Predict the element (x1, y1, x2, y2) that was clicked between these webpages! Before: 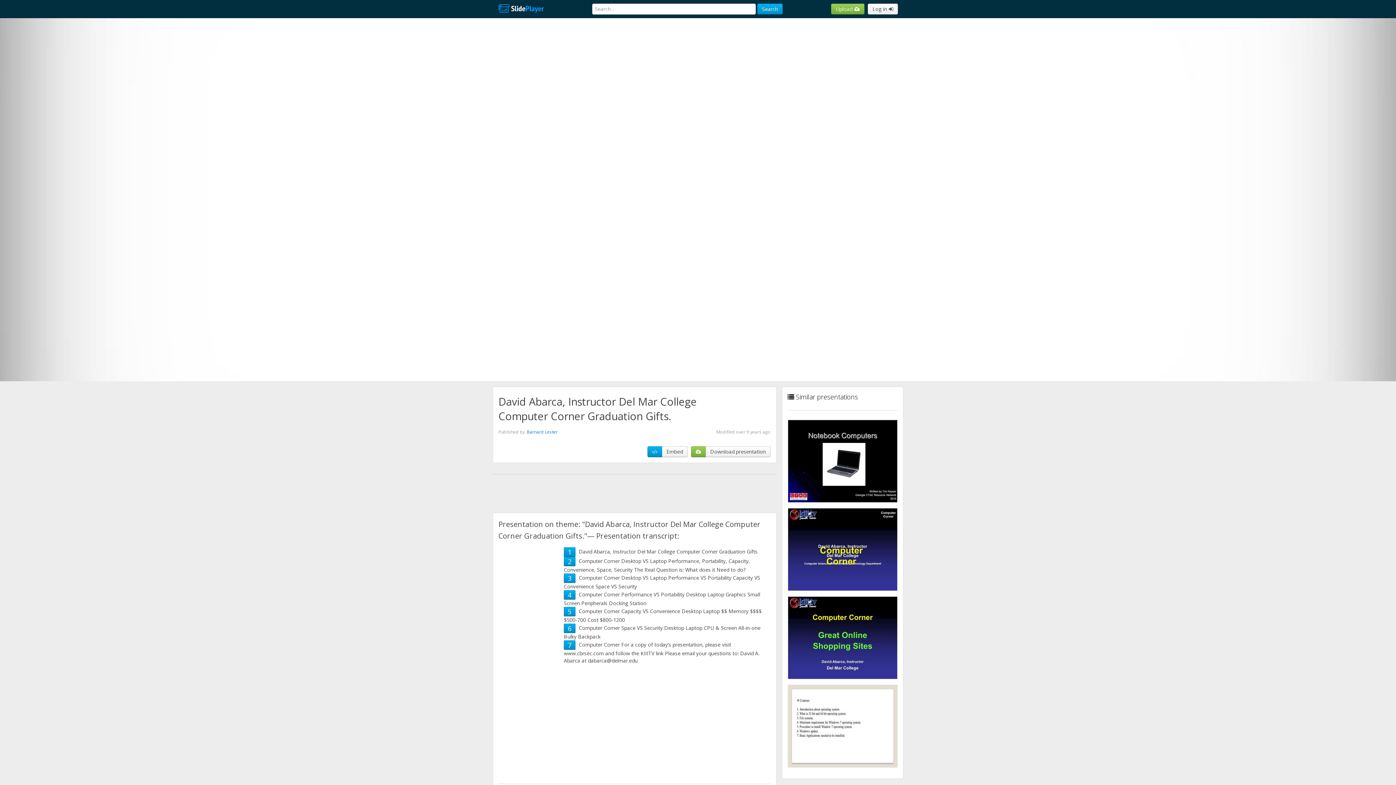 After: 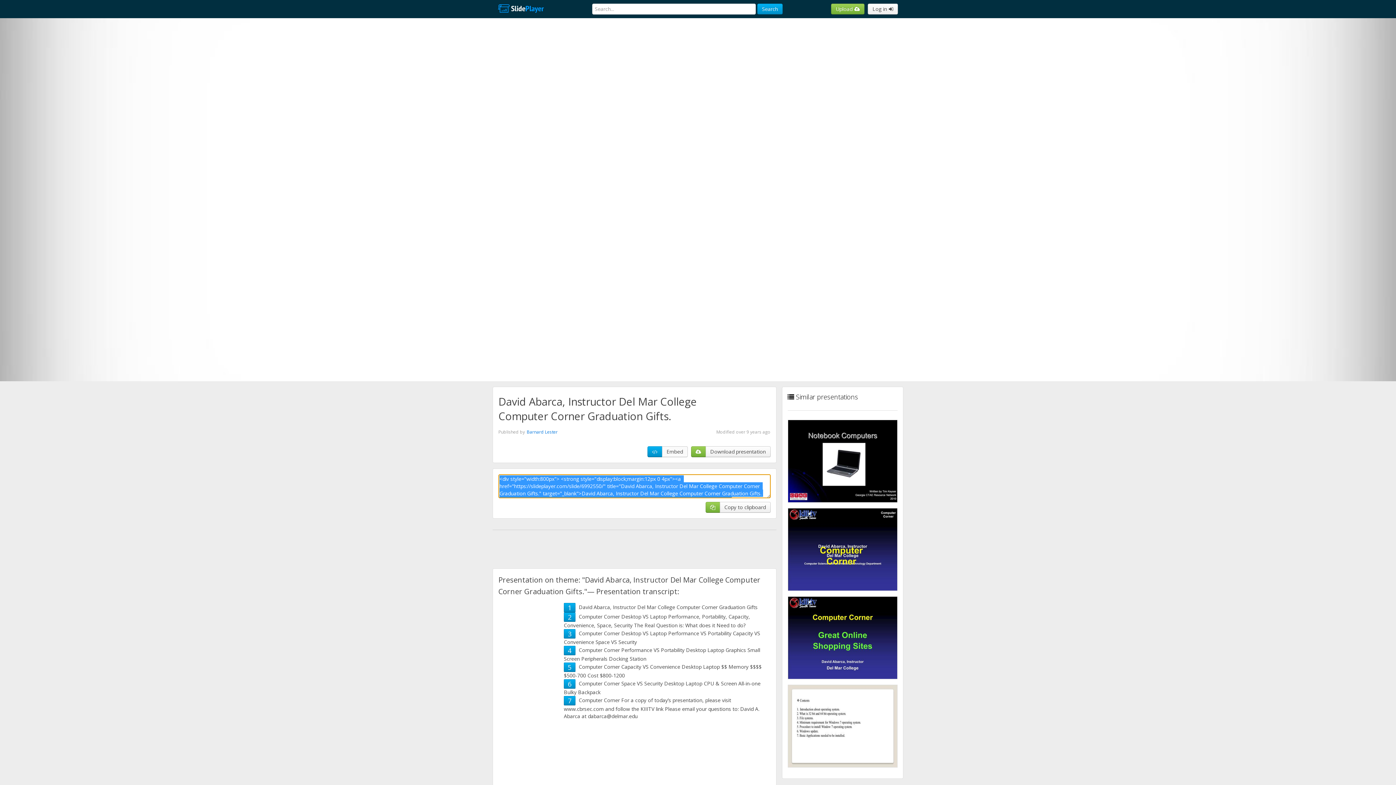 Action: label: Embed bbox: (662, 446, 687, 457)